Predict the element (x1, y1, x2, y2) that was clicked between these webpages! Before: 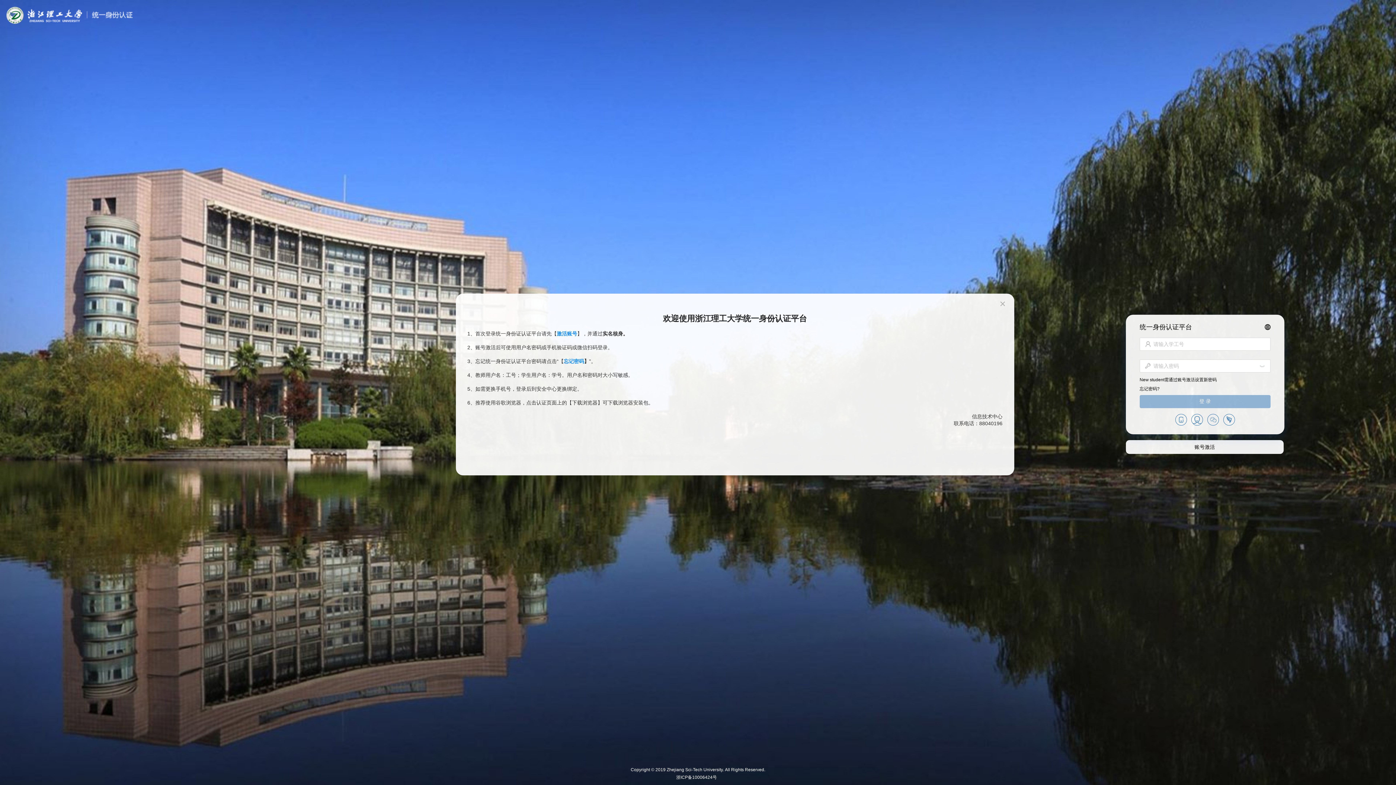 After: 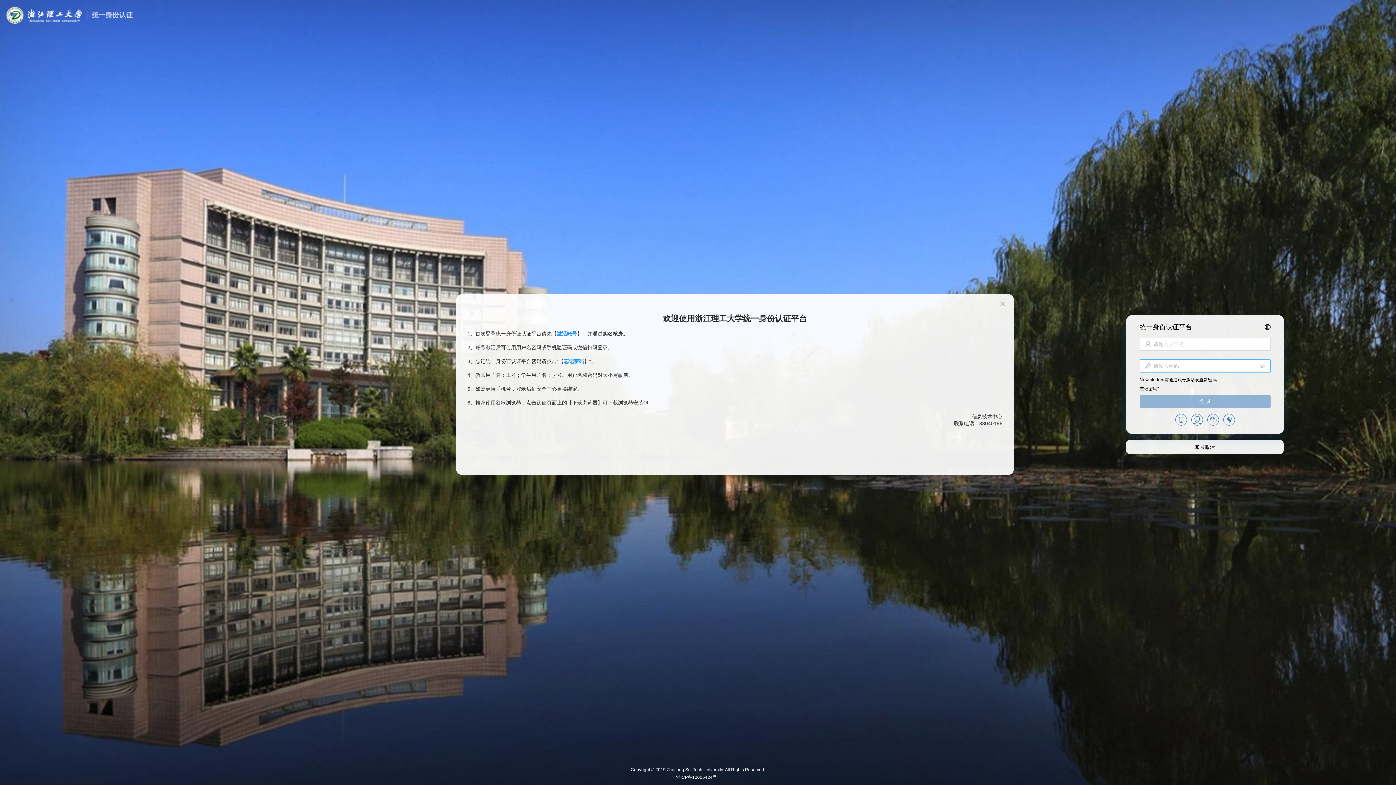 Action: bbox: (1259, 366, 1270, 378)